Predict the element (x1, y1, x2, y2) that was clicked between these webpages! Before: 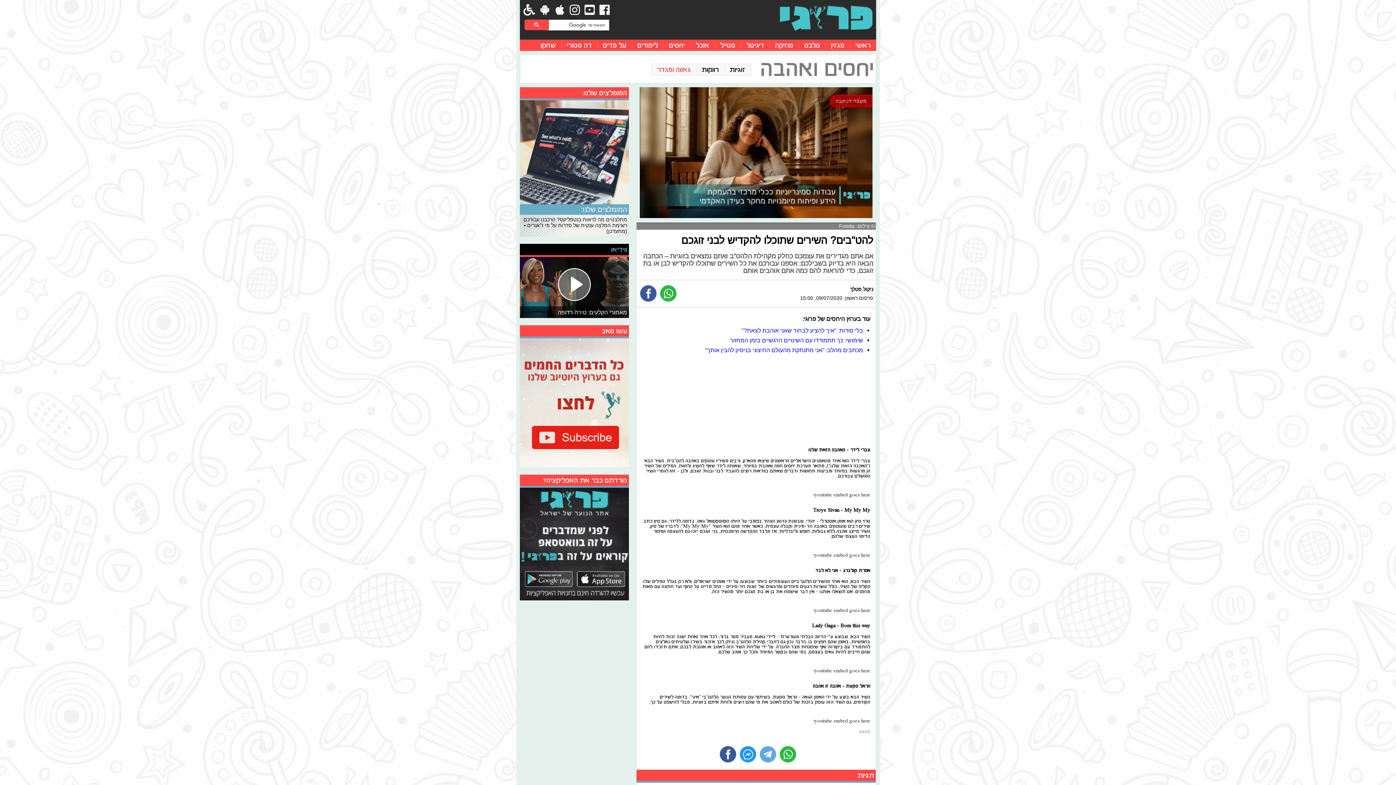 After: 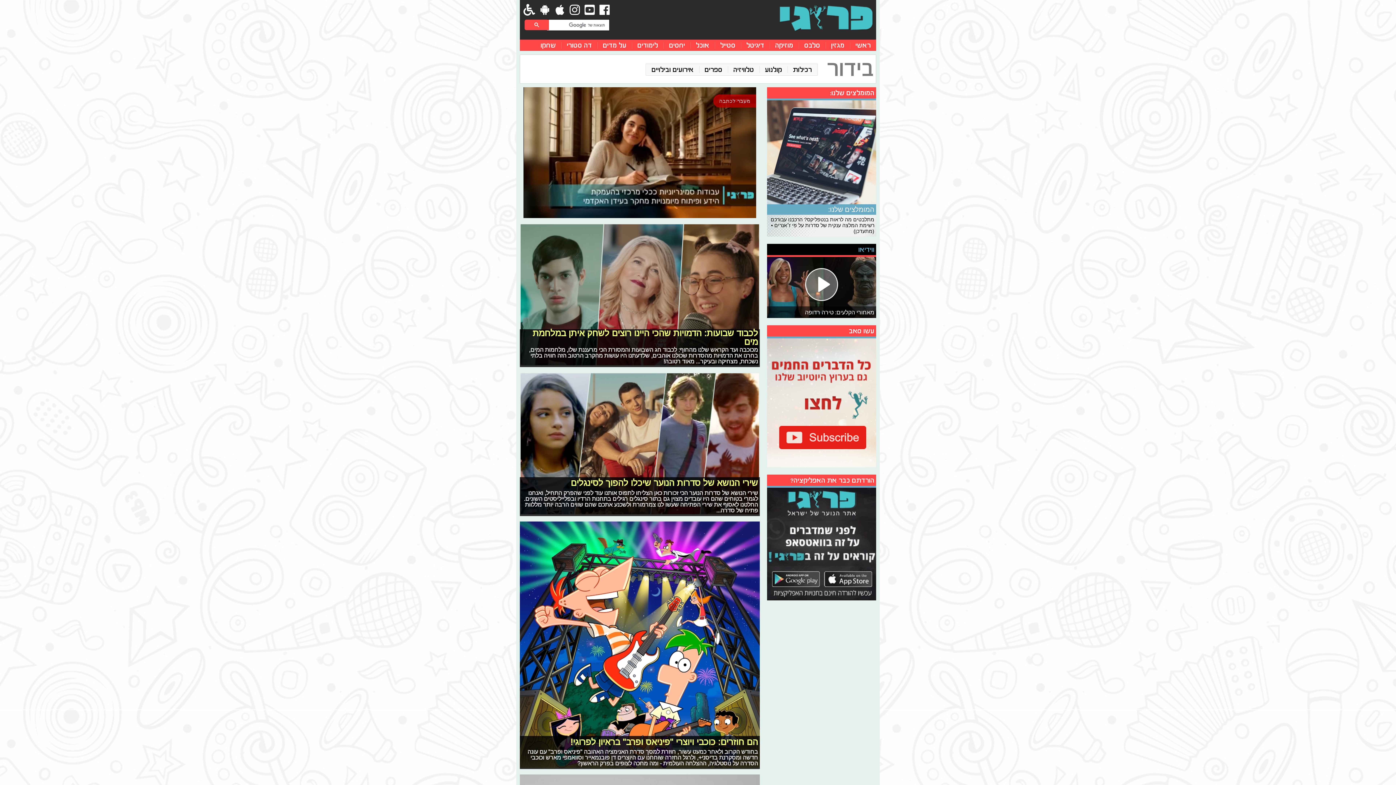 Action: label: סלבס bbox: (804, 41, 820, 49)